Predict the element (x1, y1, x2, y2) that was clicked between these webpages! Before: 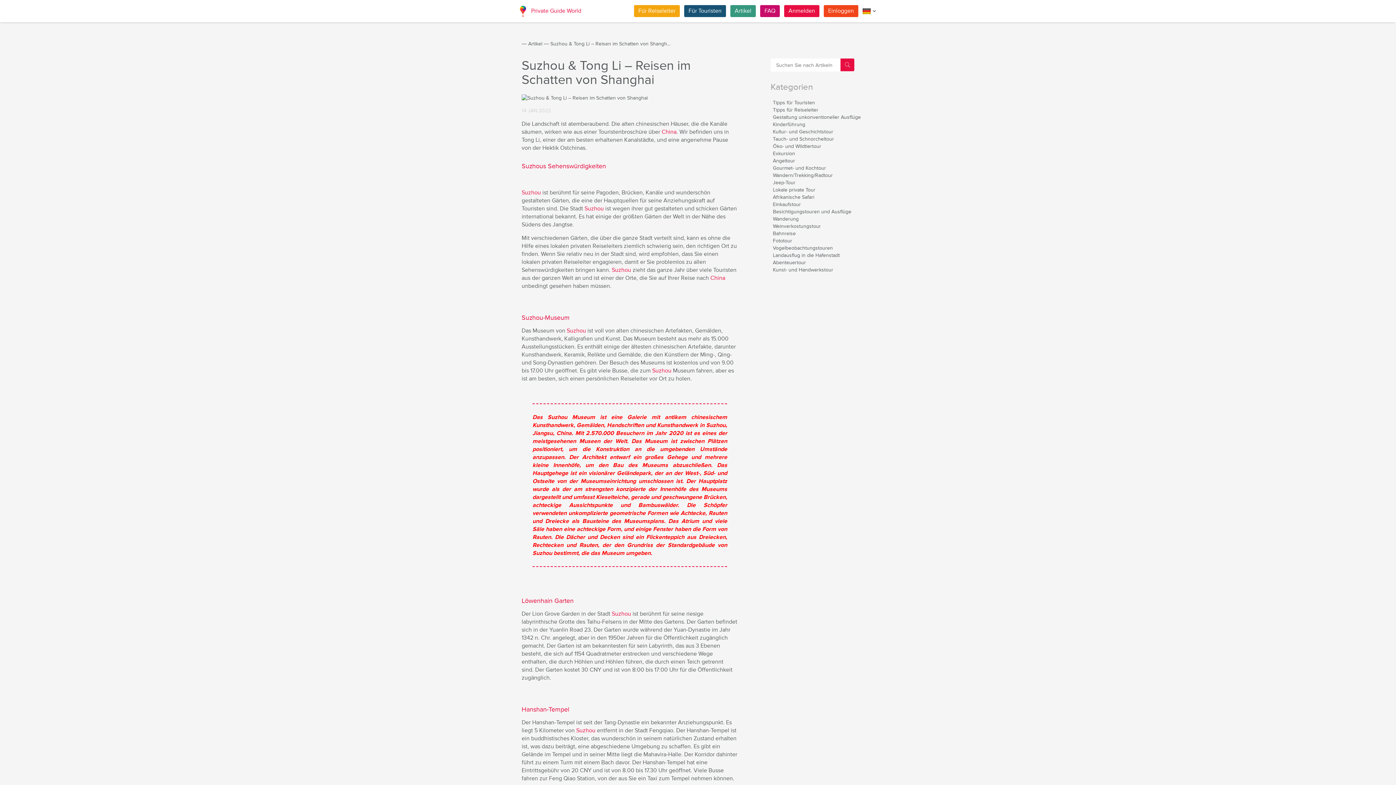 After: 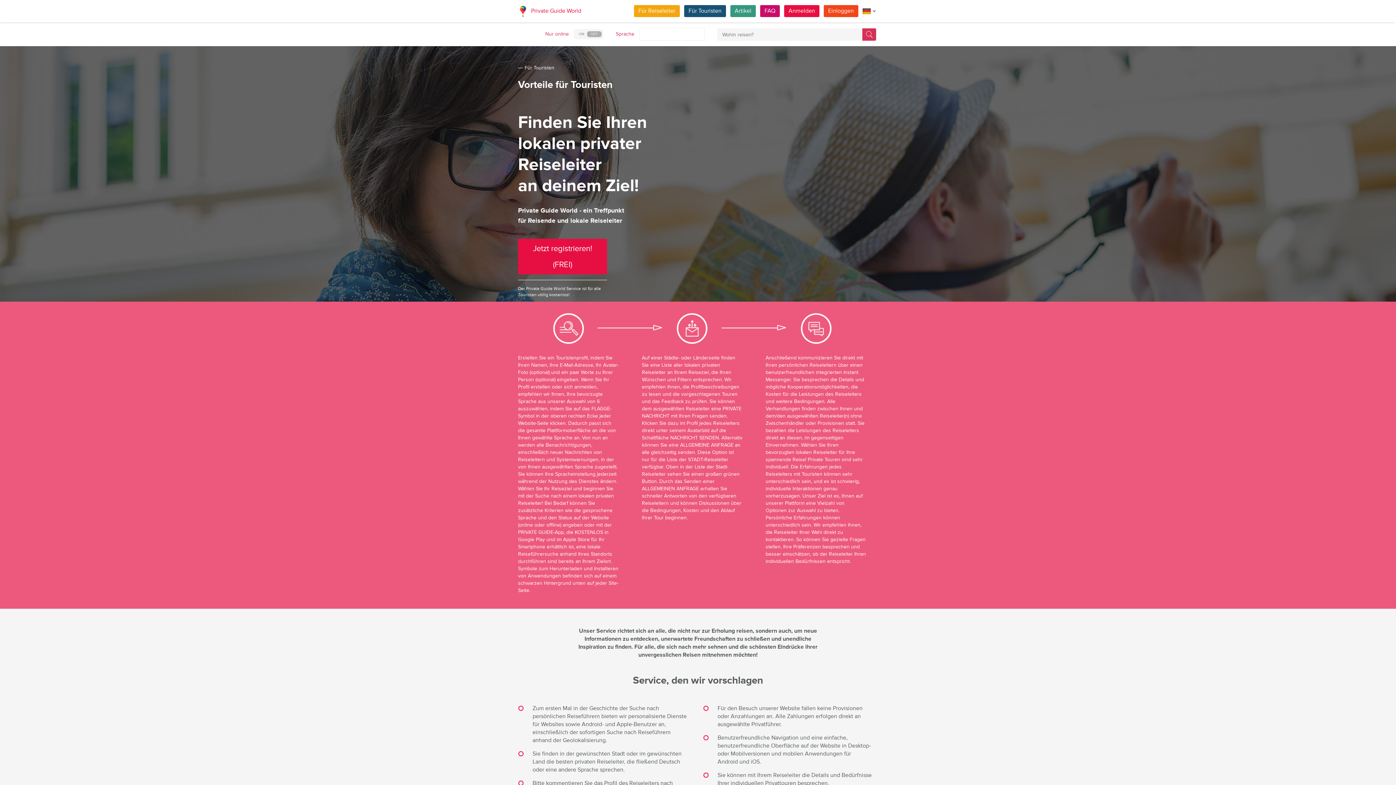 Action: bbox: (684, 5, 726, 17) label: Für Touristen